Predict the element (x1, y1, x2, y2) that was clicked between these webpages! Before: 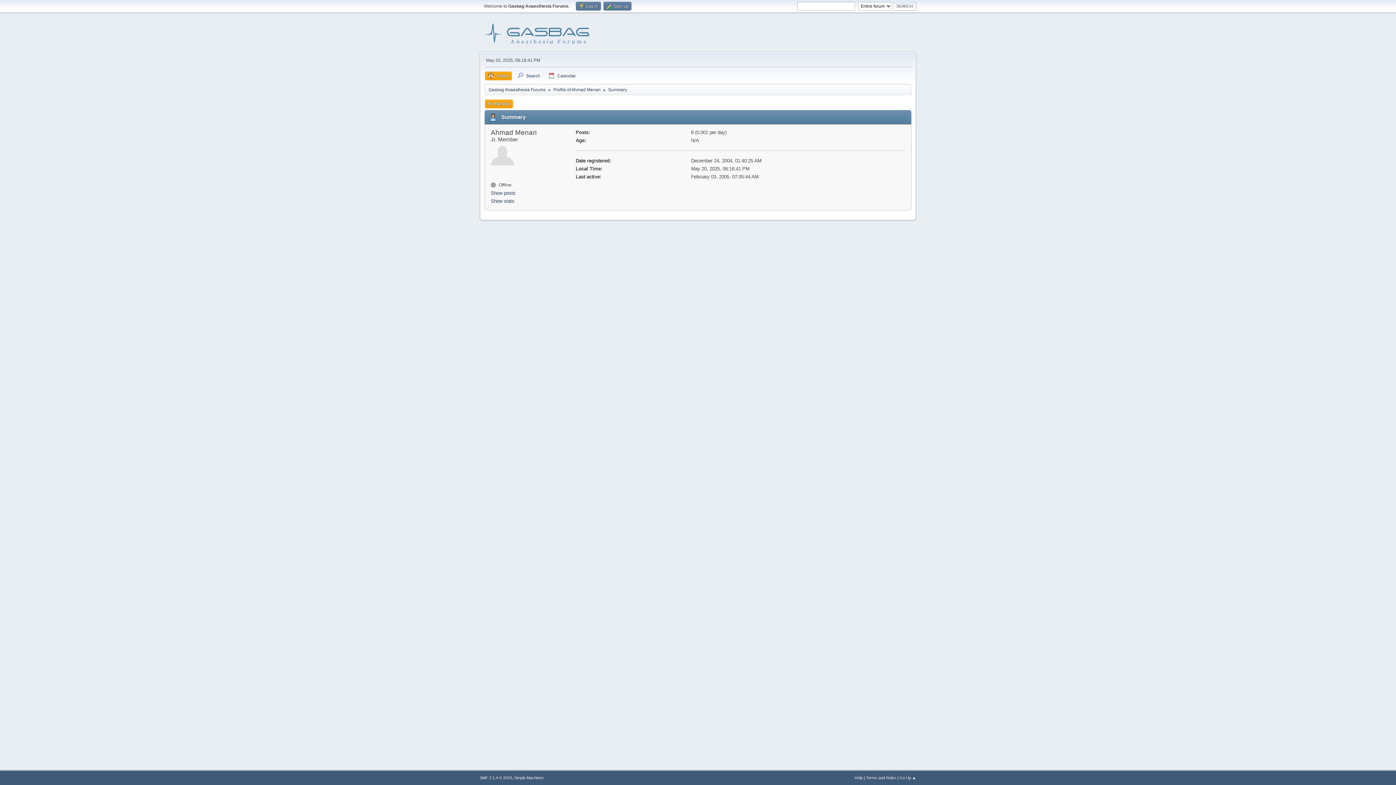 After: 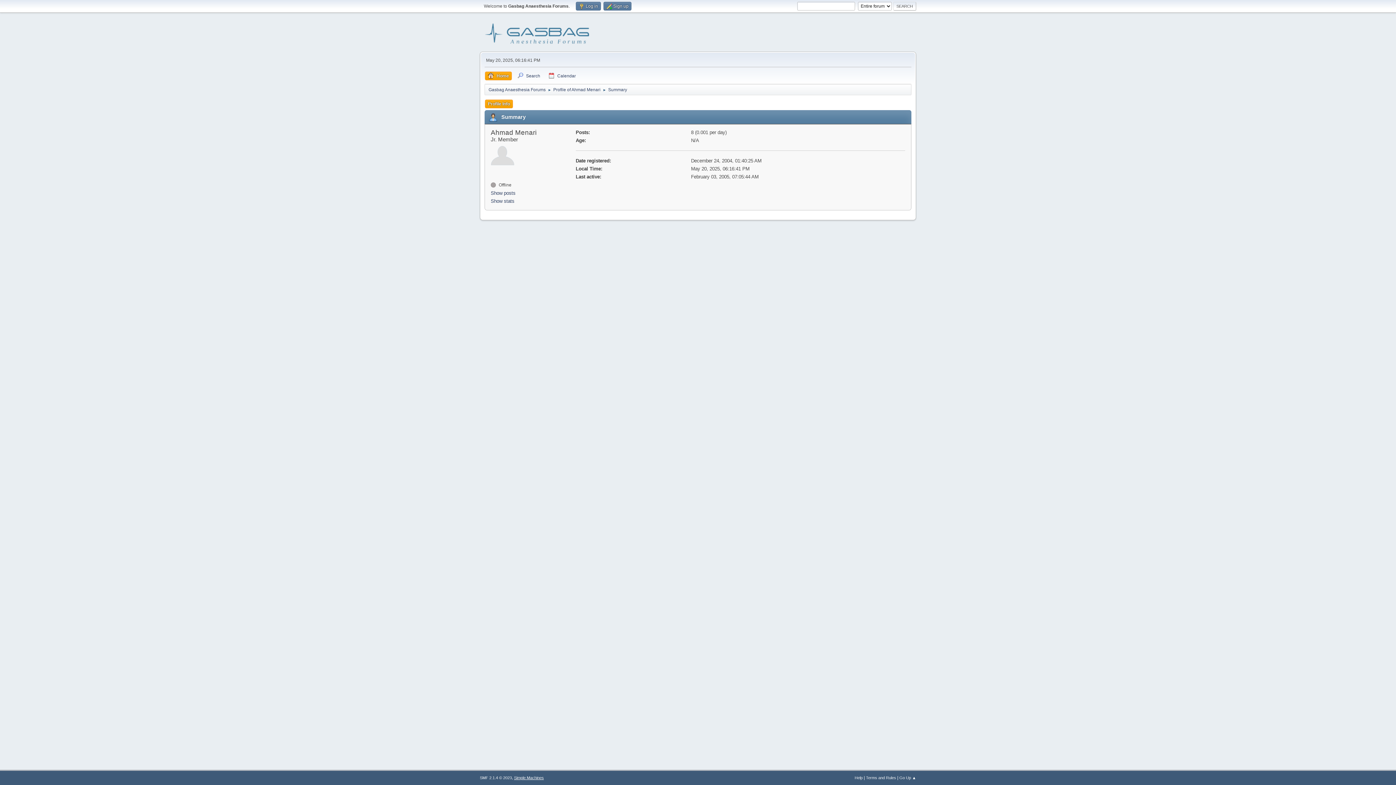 Action: label: Simple Machines bbox: (514, 776, 544, 780)